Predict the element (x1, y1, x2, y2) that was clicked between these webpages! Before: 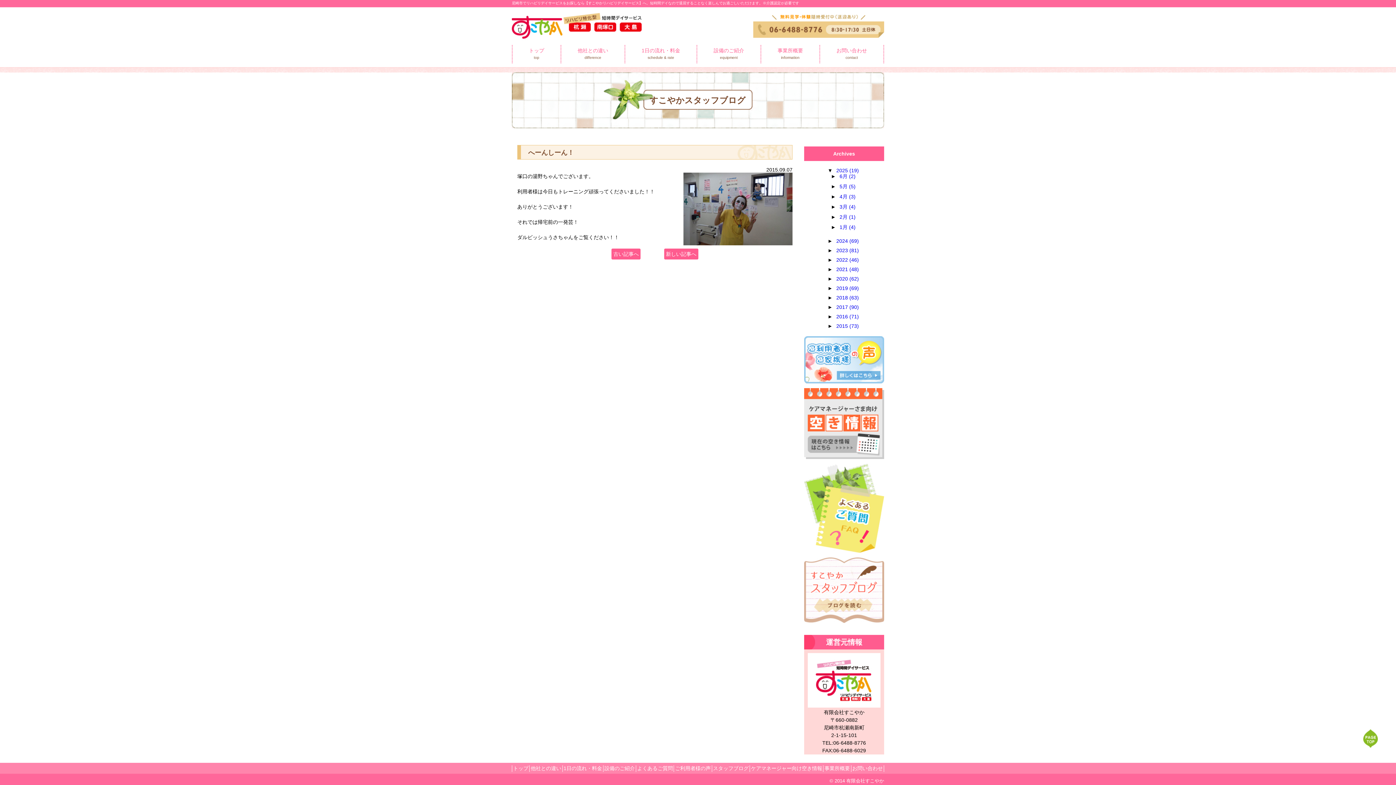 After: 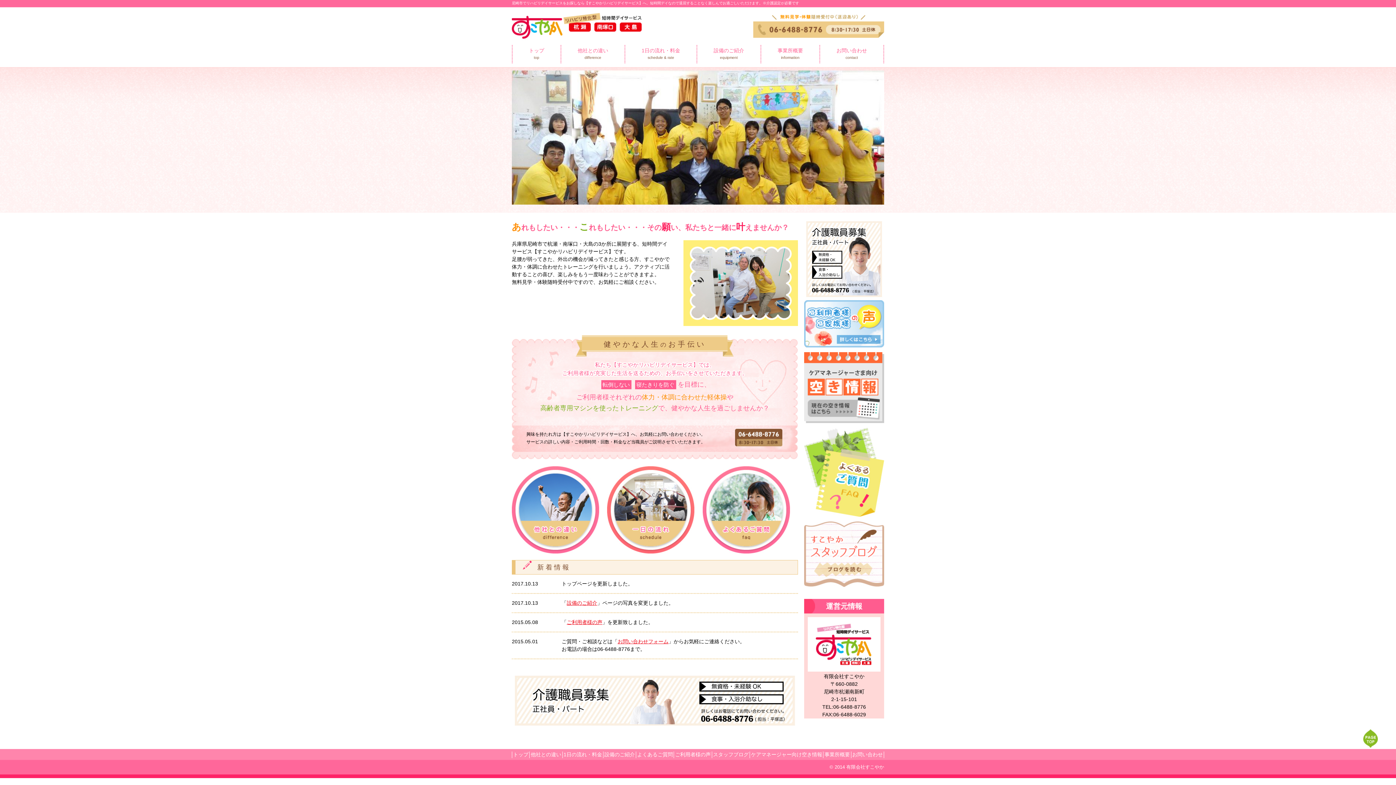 Action: bbox: (512, 8, 563, 45)